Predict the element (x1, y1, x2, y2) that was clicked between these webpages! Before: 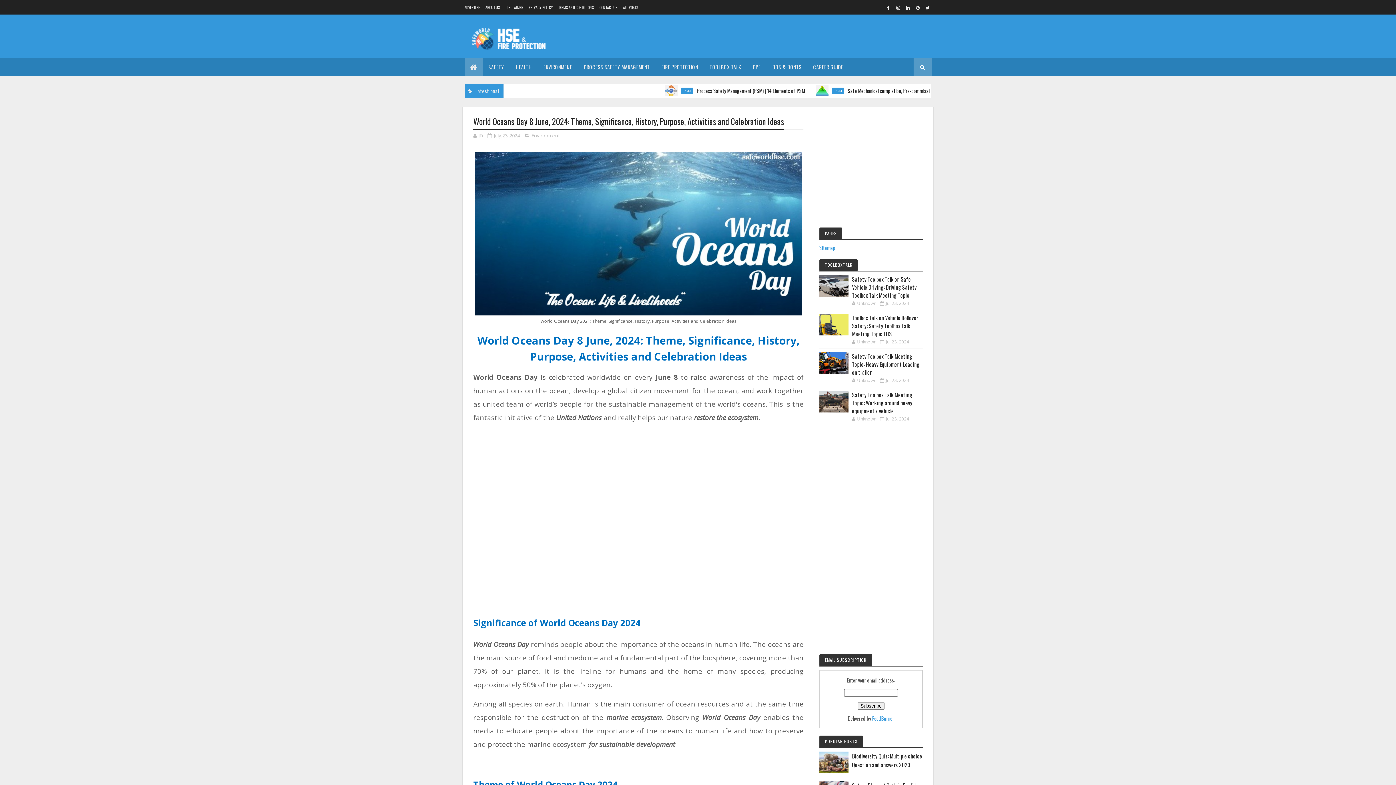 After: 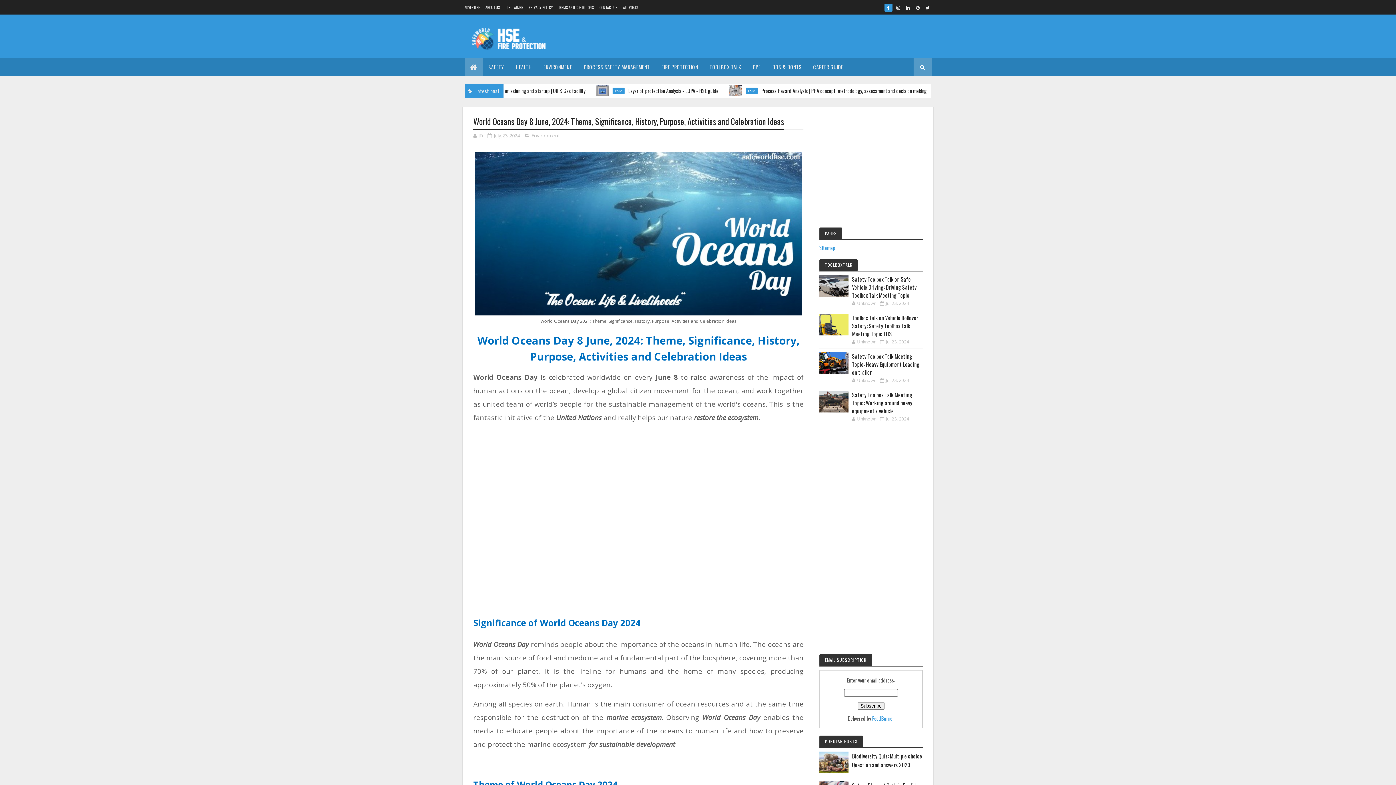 Action: bbox: (884, 3, 892, 11)